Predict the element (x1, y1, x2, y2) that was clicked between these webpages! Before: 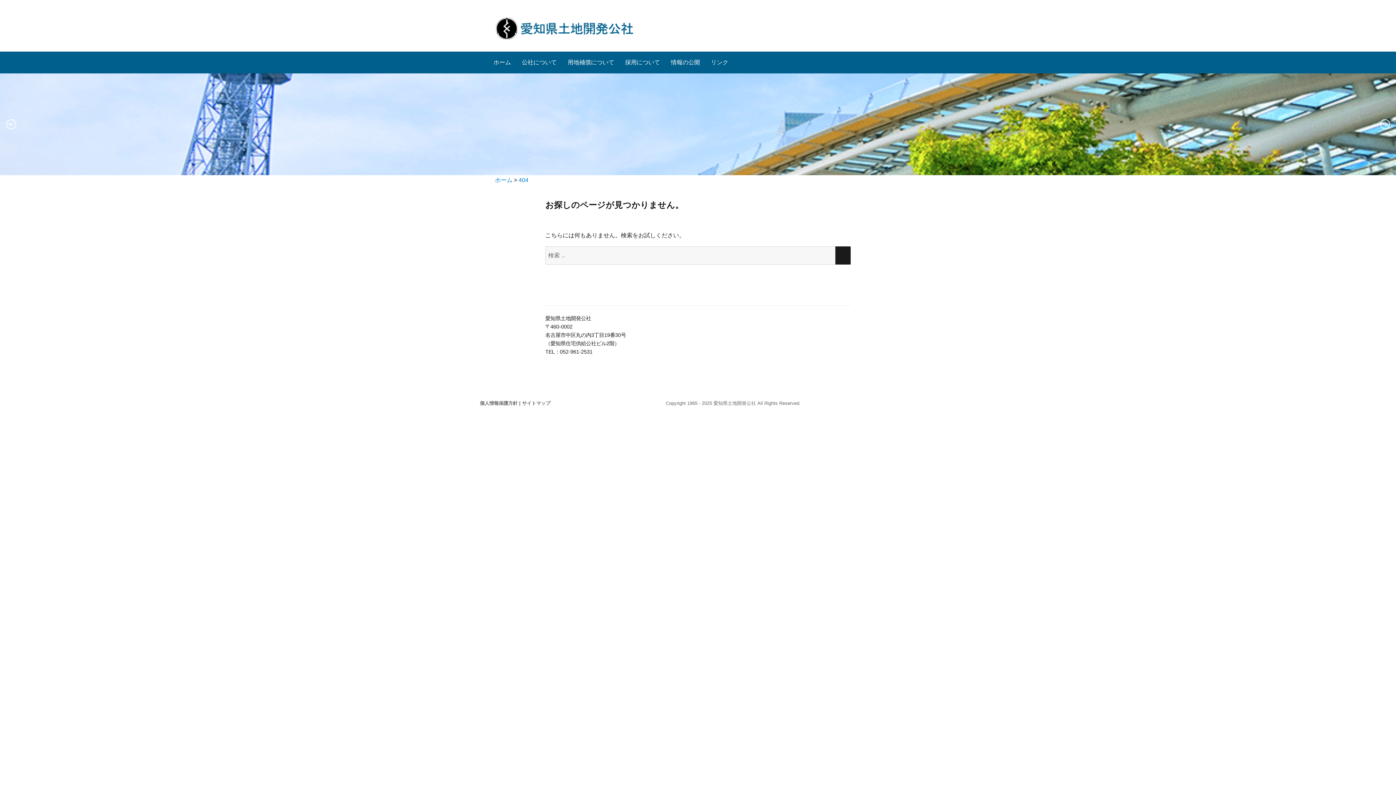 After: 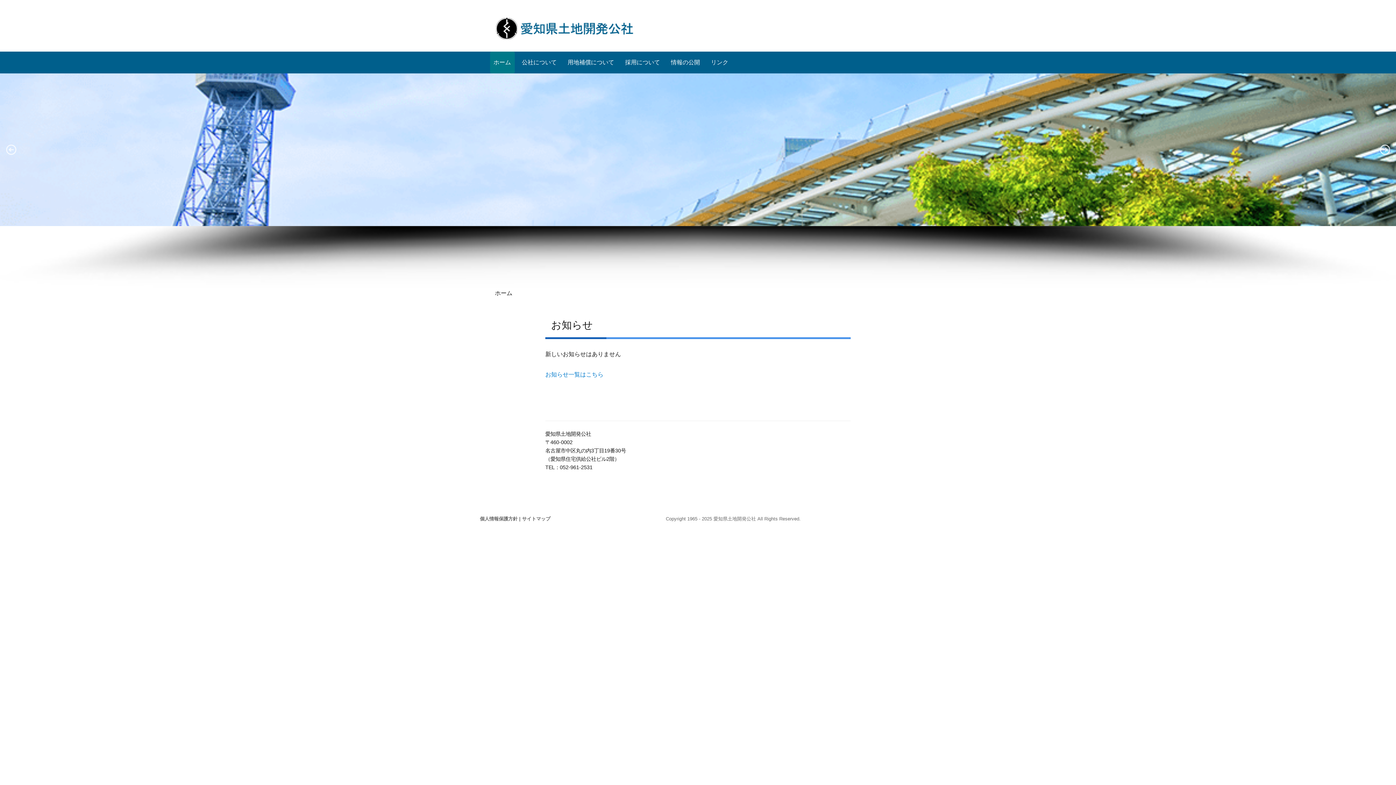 Action: bbox: (495, 25, 640, 31)